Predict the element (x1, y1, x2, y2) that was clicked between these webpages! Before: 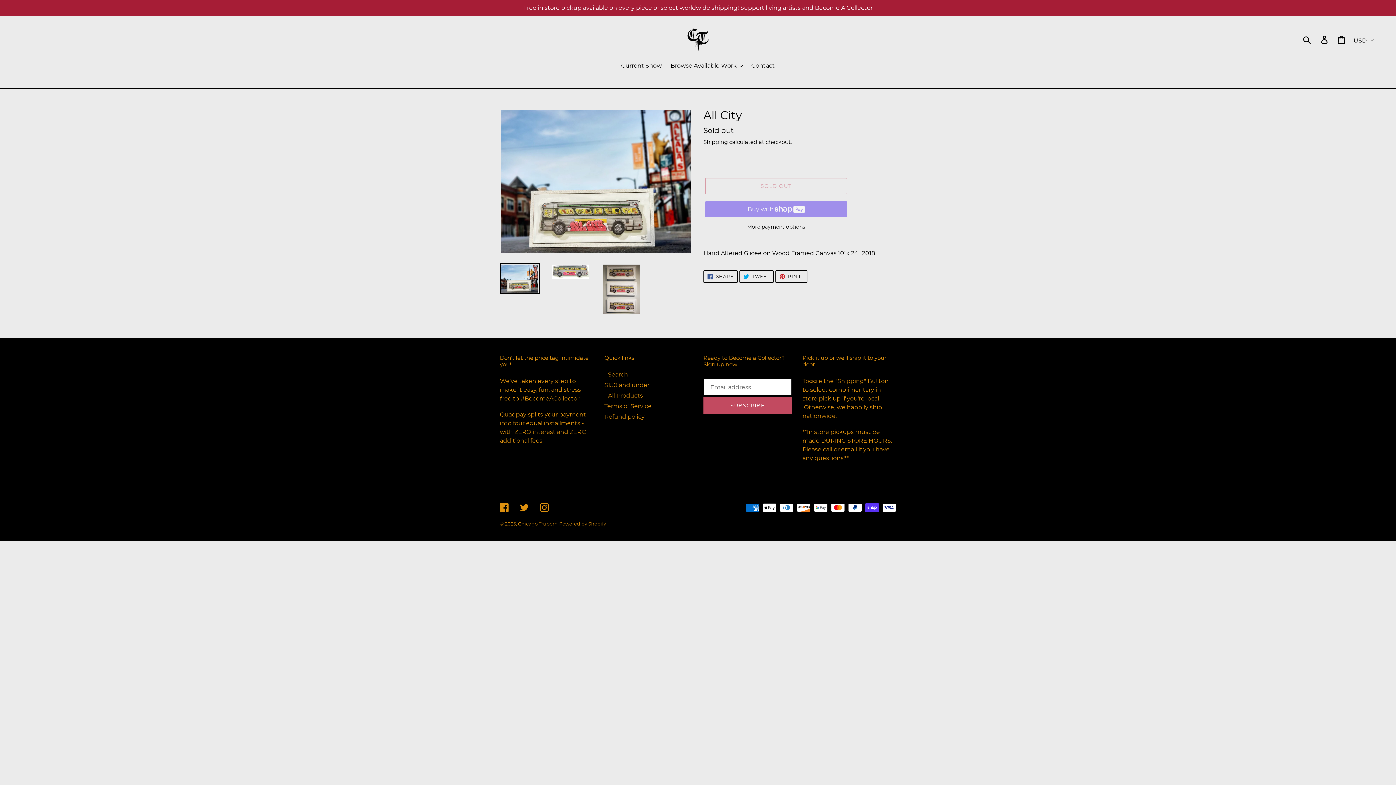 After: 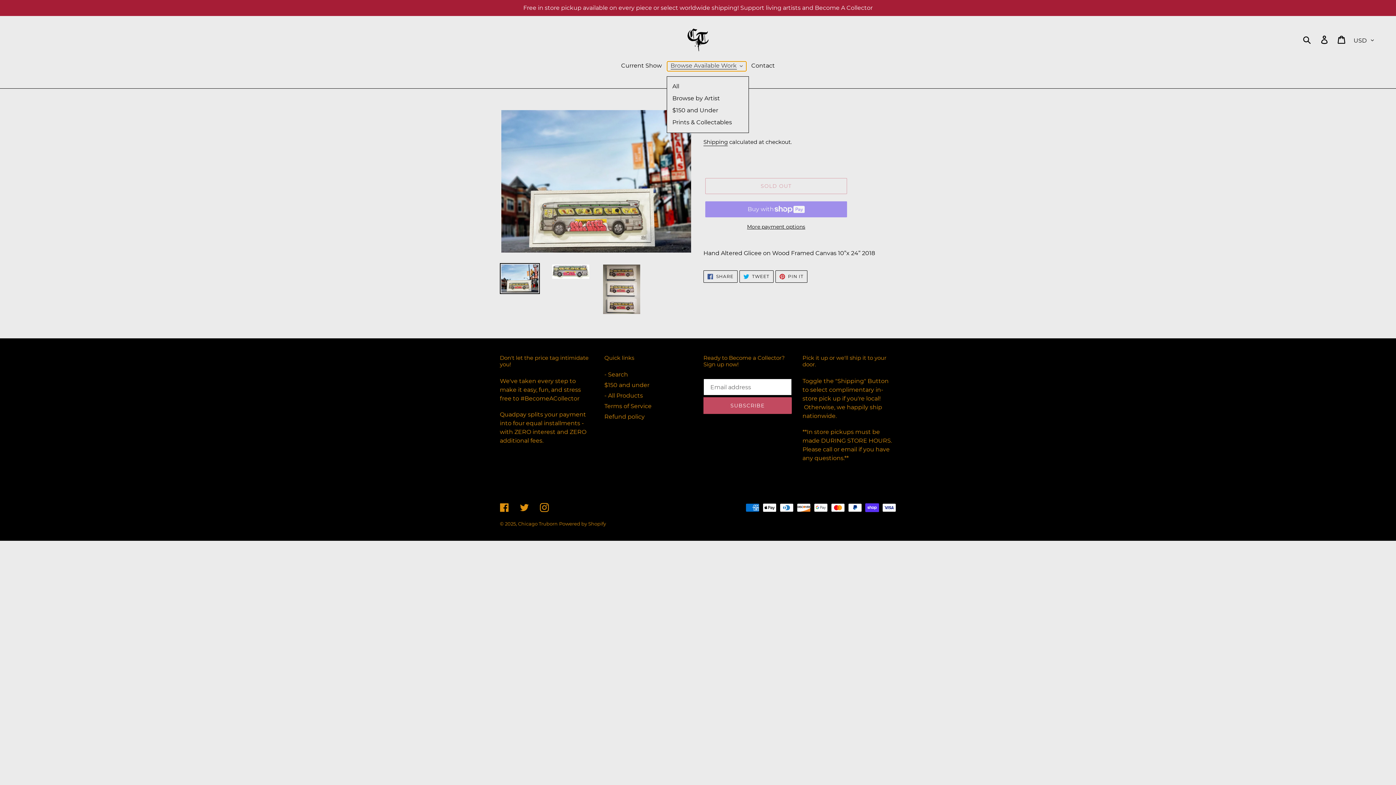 Action: bbox: (667, 61, 746, 71) label: Browse Available Work